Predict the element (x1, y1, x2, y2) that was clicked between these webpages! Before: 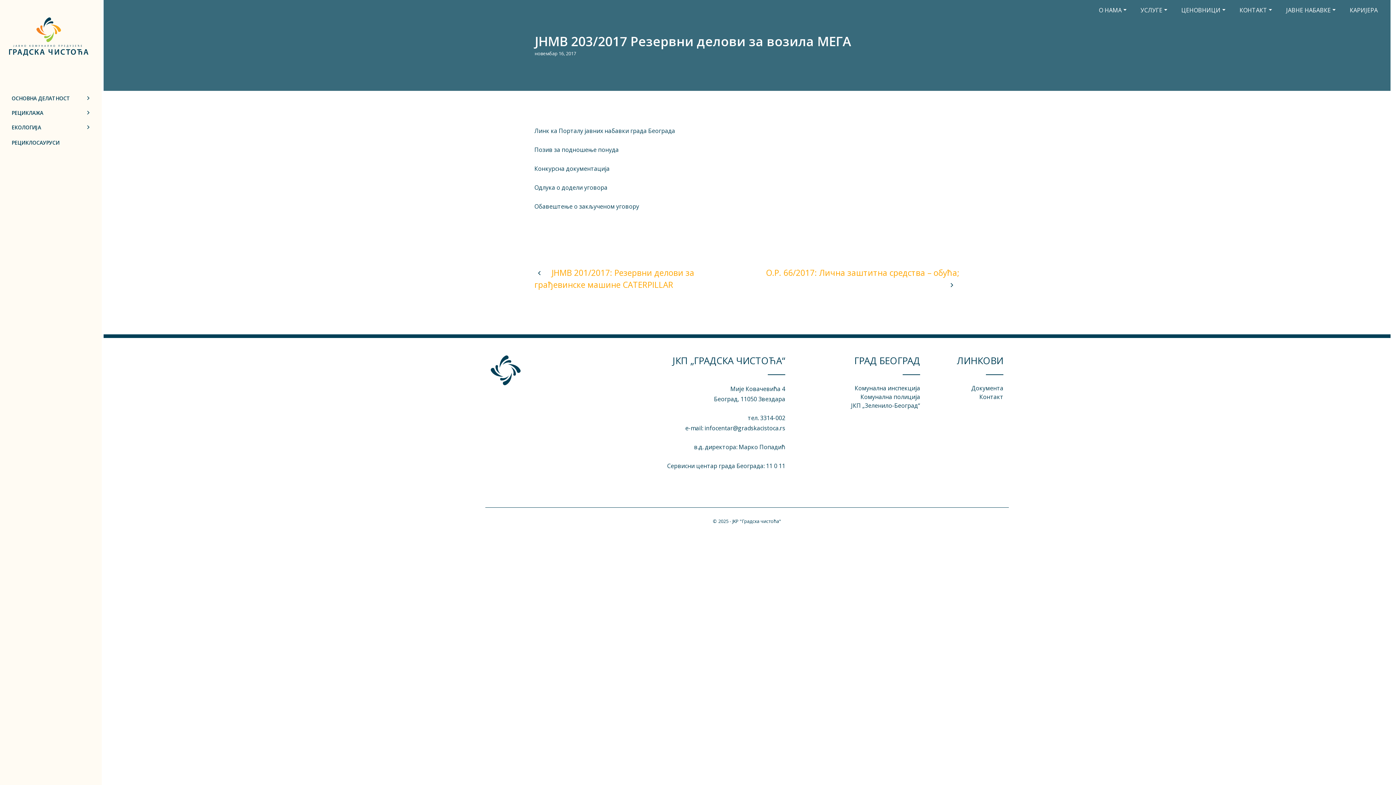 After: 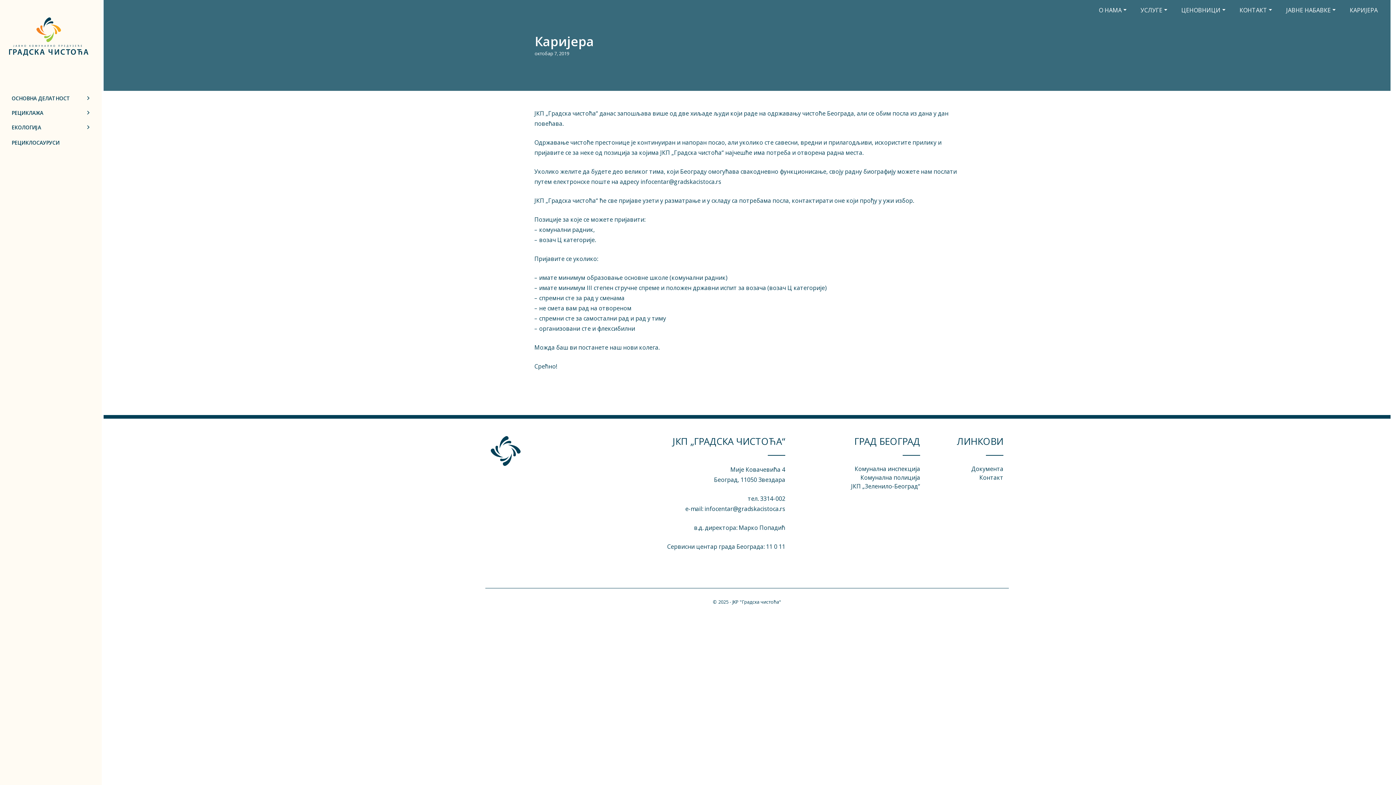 Action: label: КАРИЈЕРА bbox: (1343, 2, 1385, 17)